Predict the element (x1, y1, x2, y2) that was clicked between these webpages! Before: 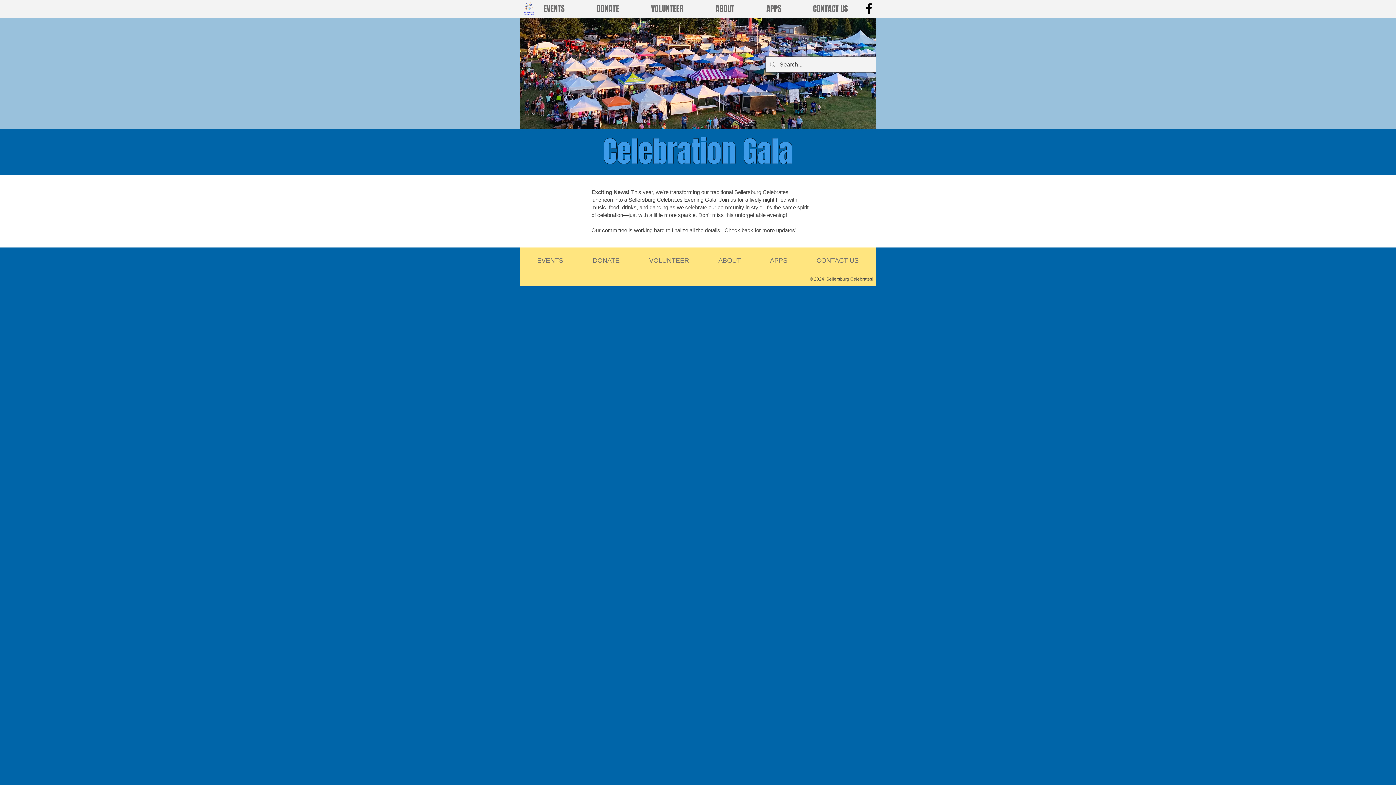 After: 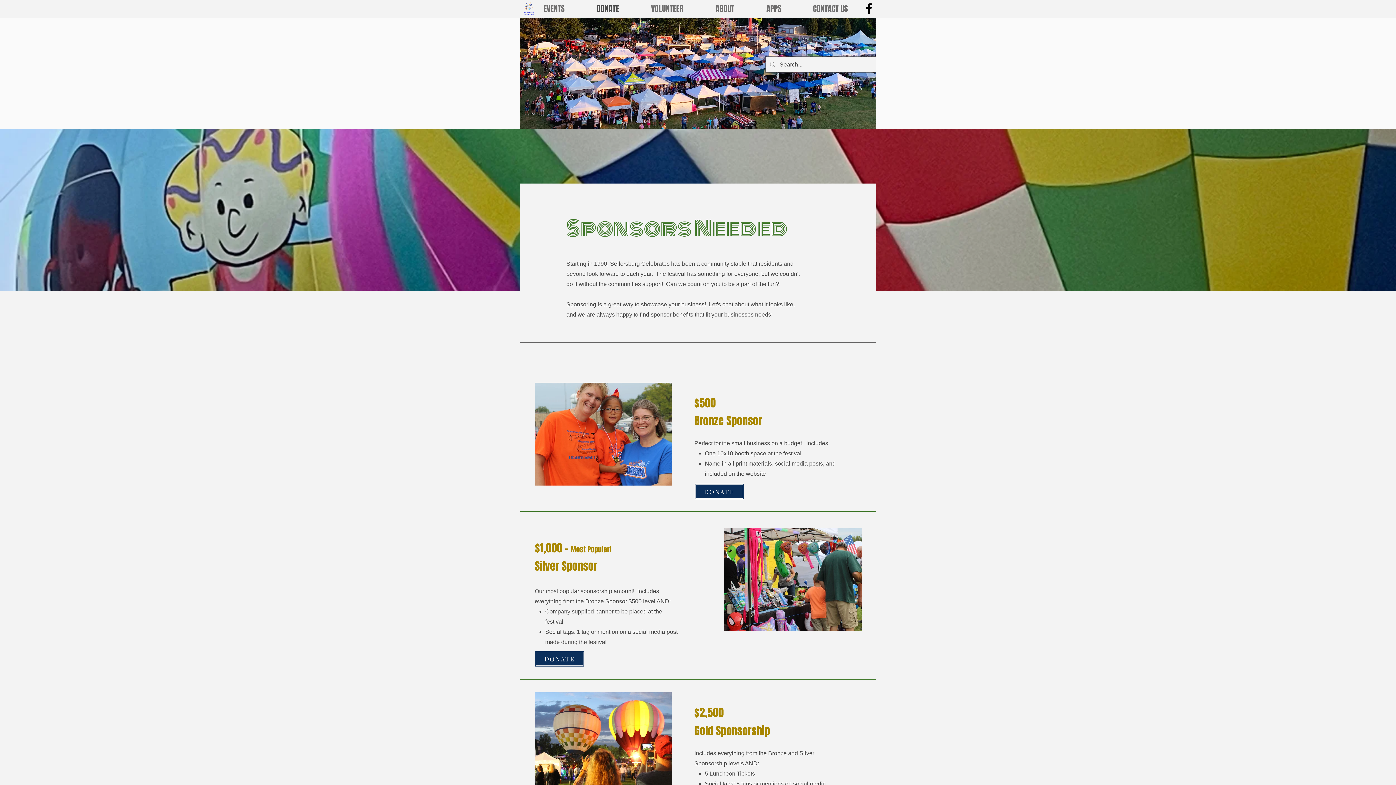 Action: bbox: (578, 253, 634, 268) label: DONATE